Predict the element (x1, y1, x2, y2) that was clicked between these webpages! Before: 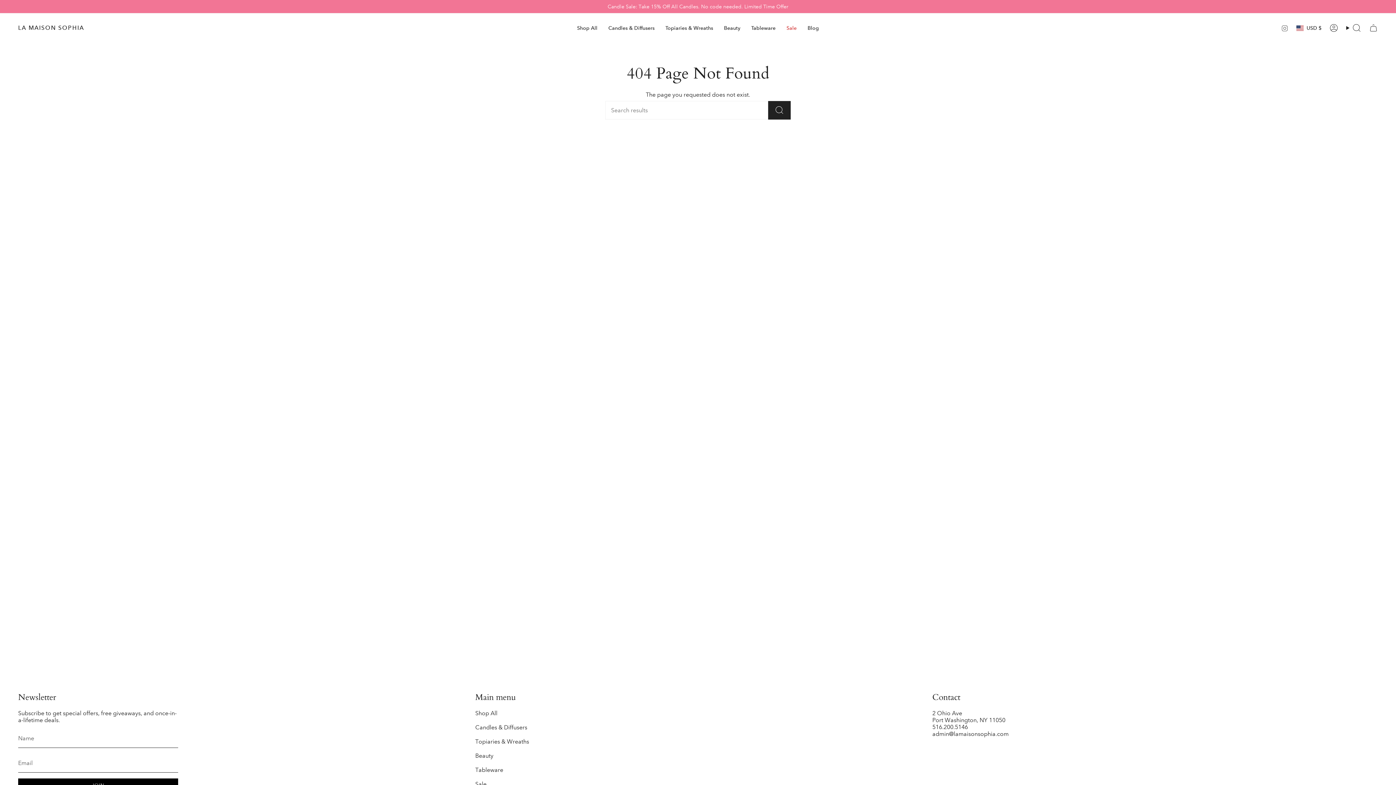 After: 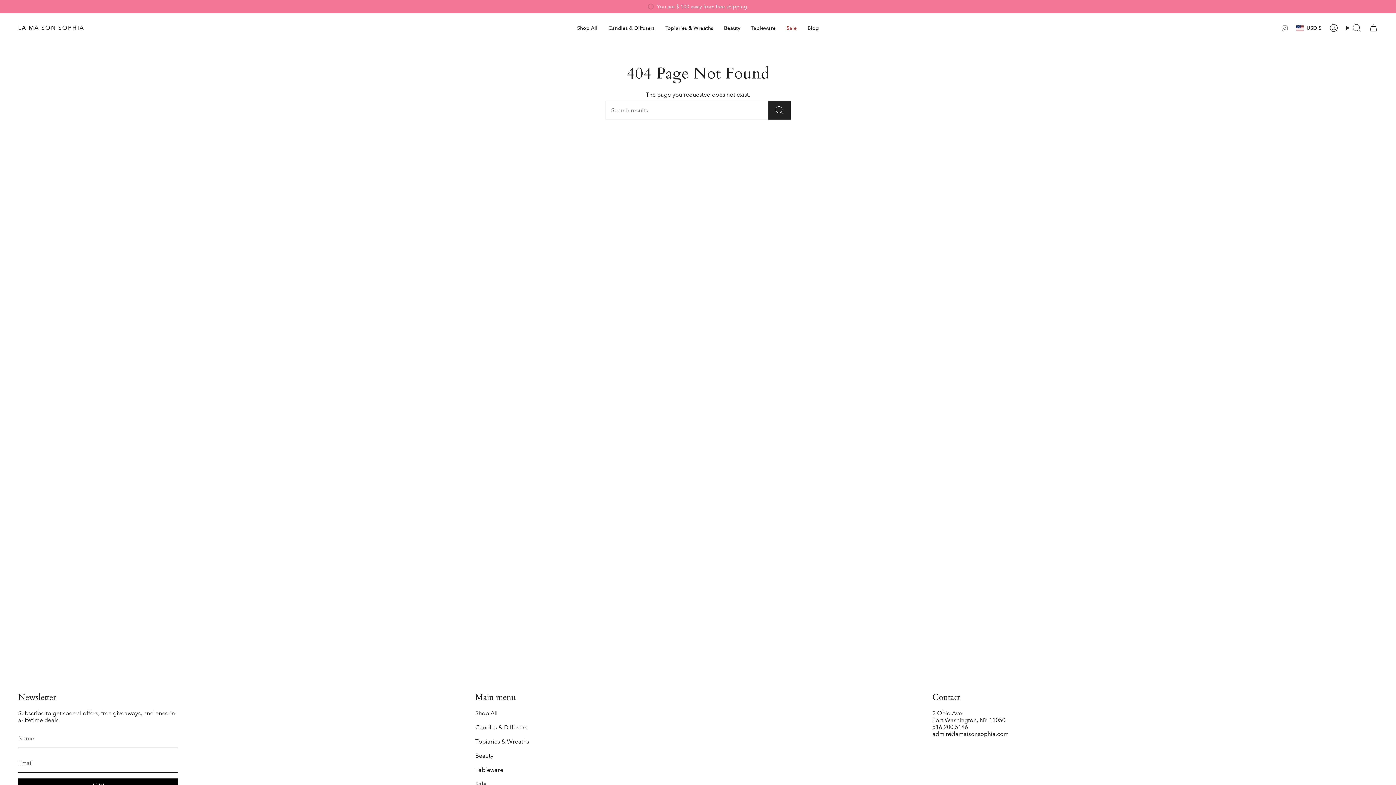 Action: bbox: (1281, 24, 1288, 31) label: Instagram